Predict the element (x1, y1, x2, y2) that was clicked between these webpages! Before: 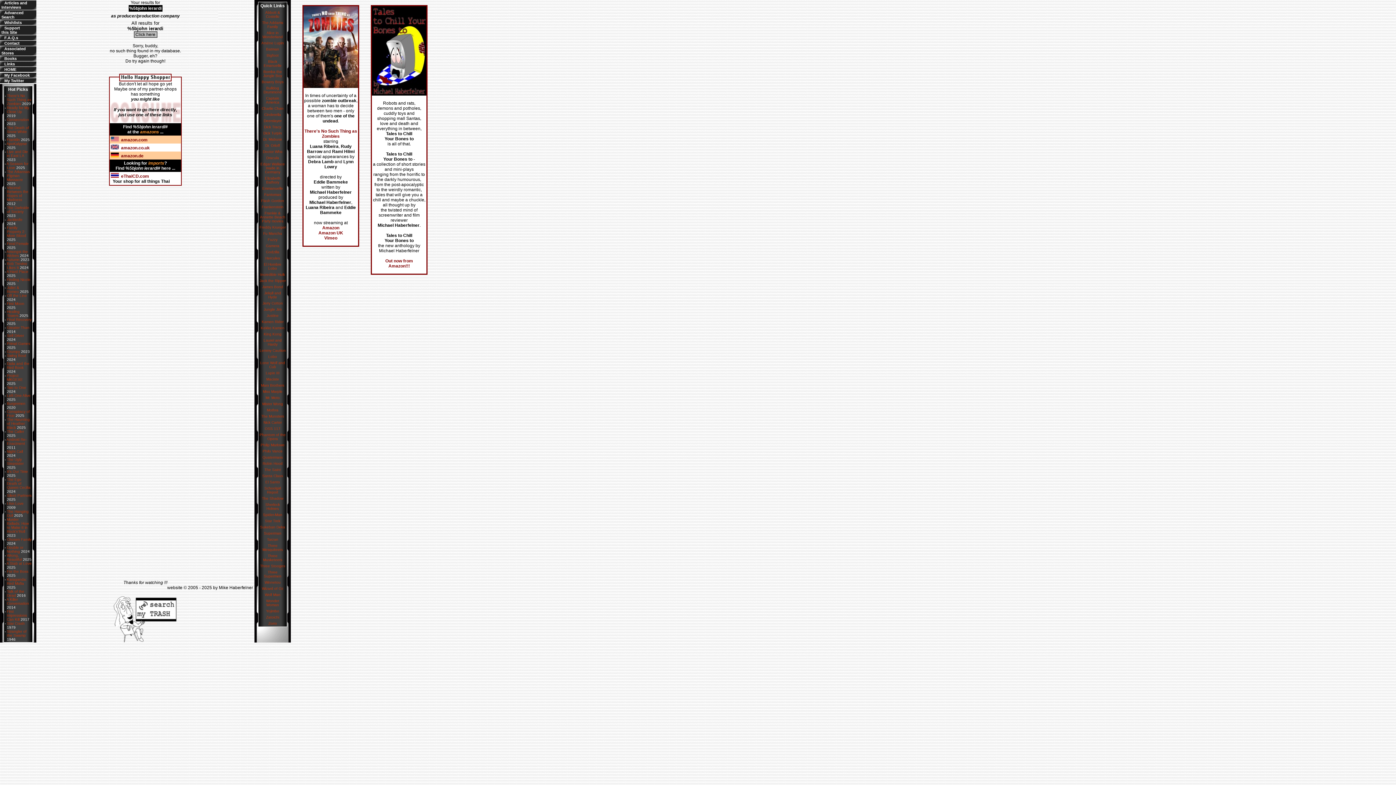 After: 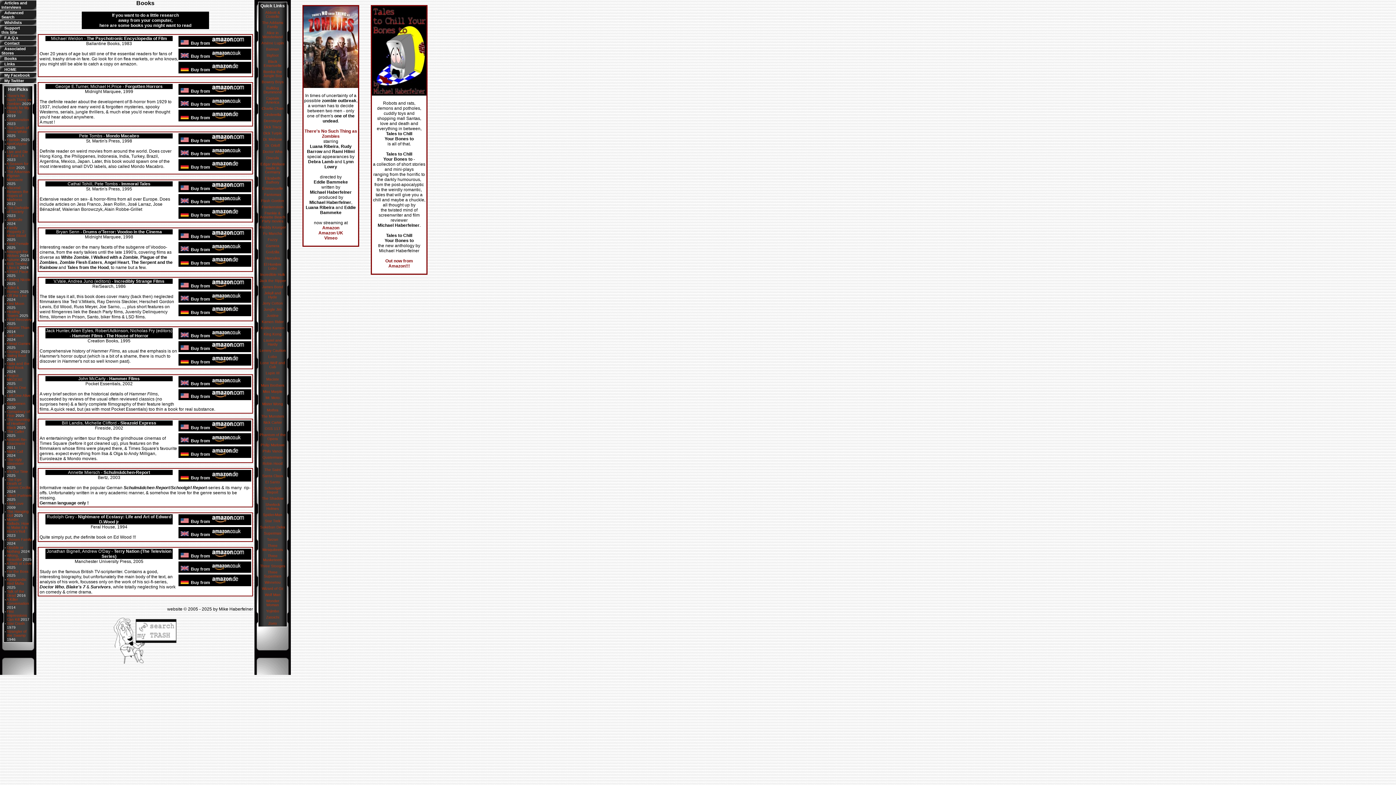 Action: bbox: (4, 56, 16, 60) label: Books